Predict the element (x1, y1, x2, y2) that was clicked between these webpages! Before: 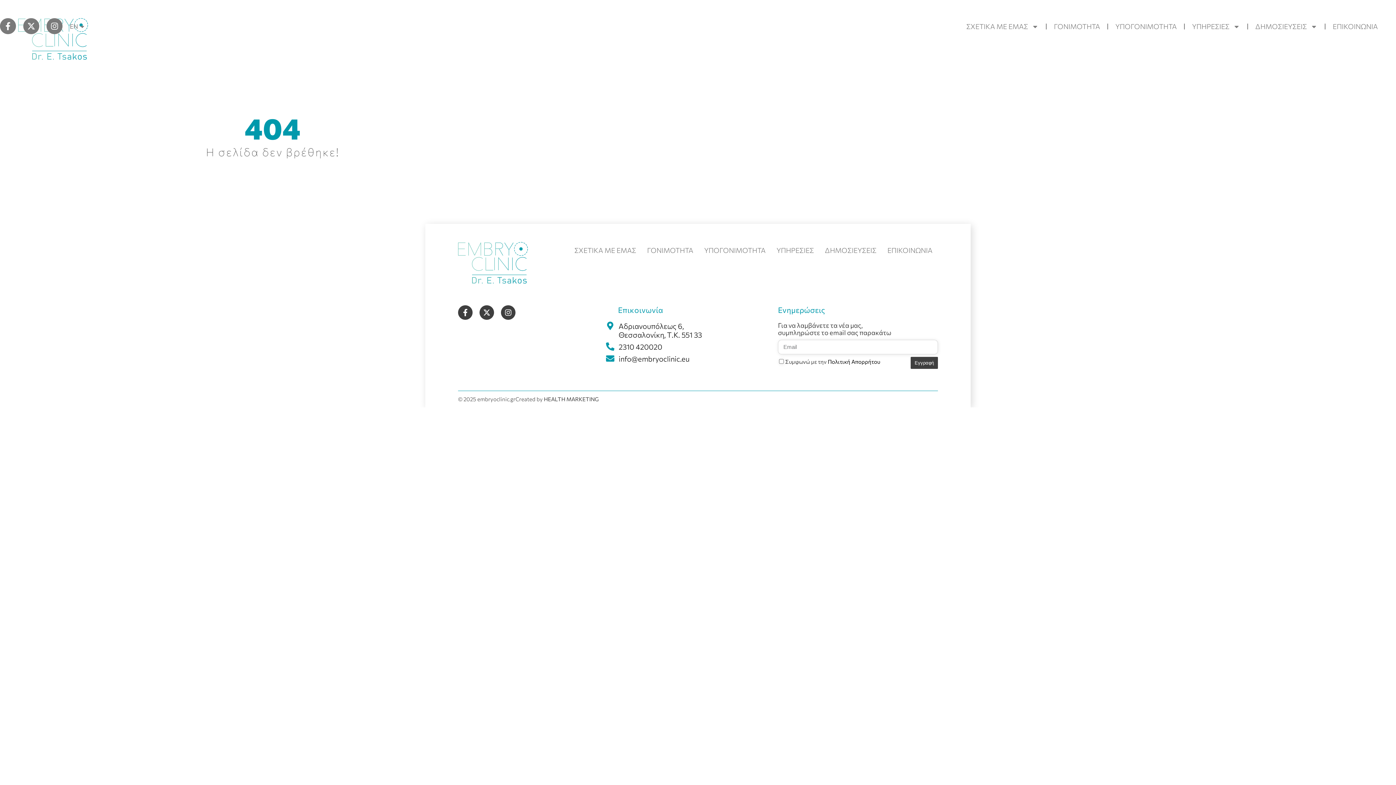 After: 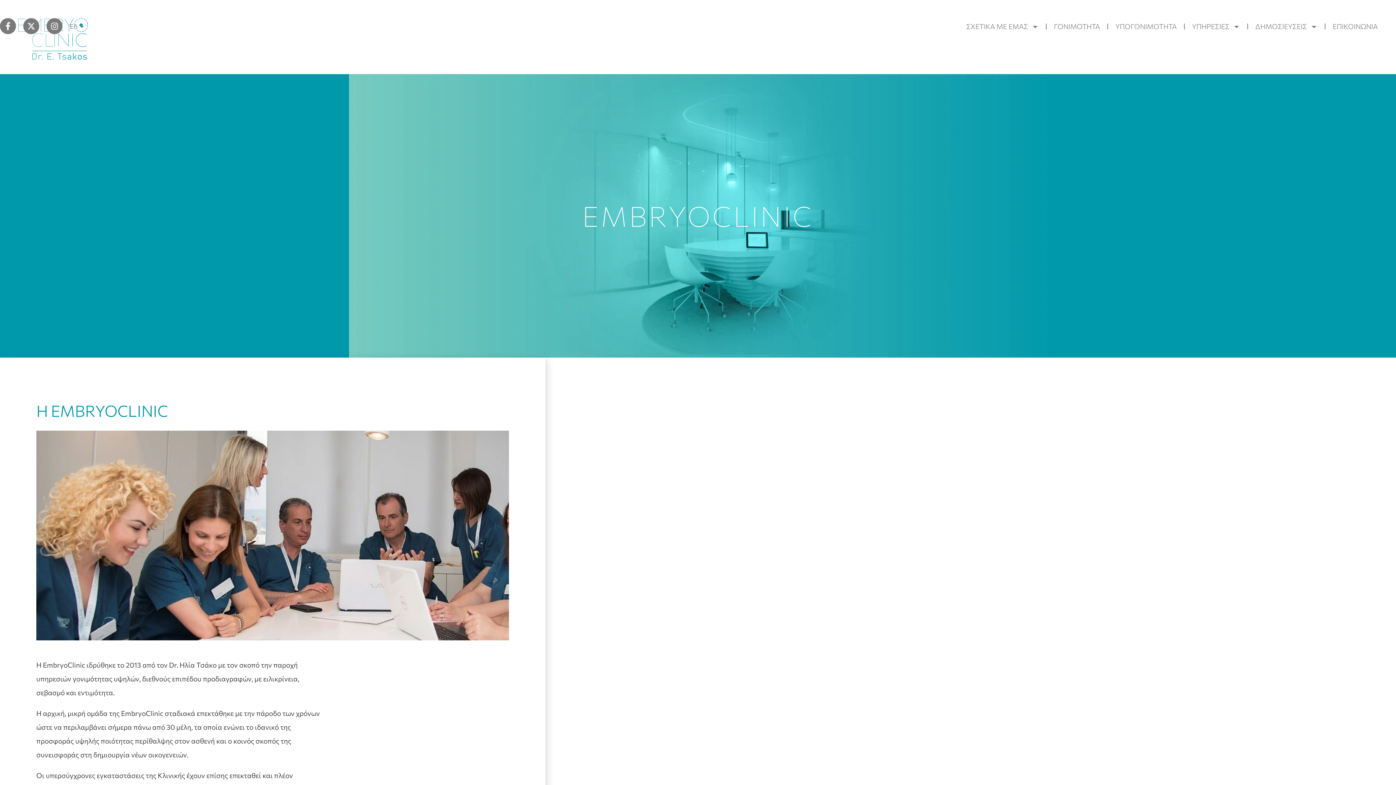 Action: bbox: (569, 242, 641, 258) label: ΣΧΕΤΙΚΑ ΜΕ ΕΜΑΣ